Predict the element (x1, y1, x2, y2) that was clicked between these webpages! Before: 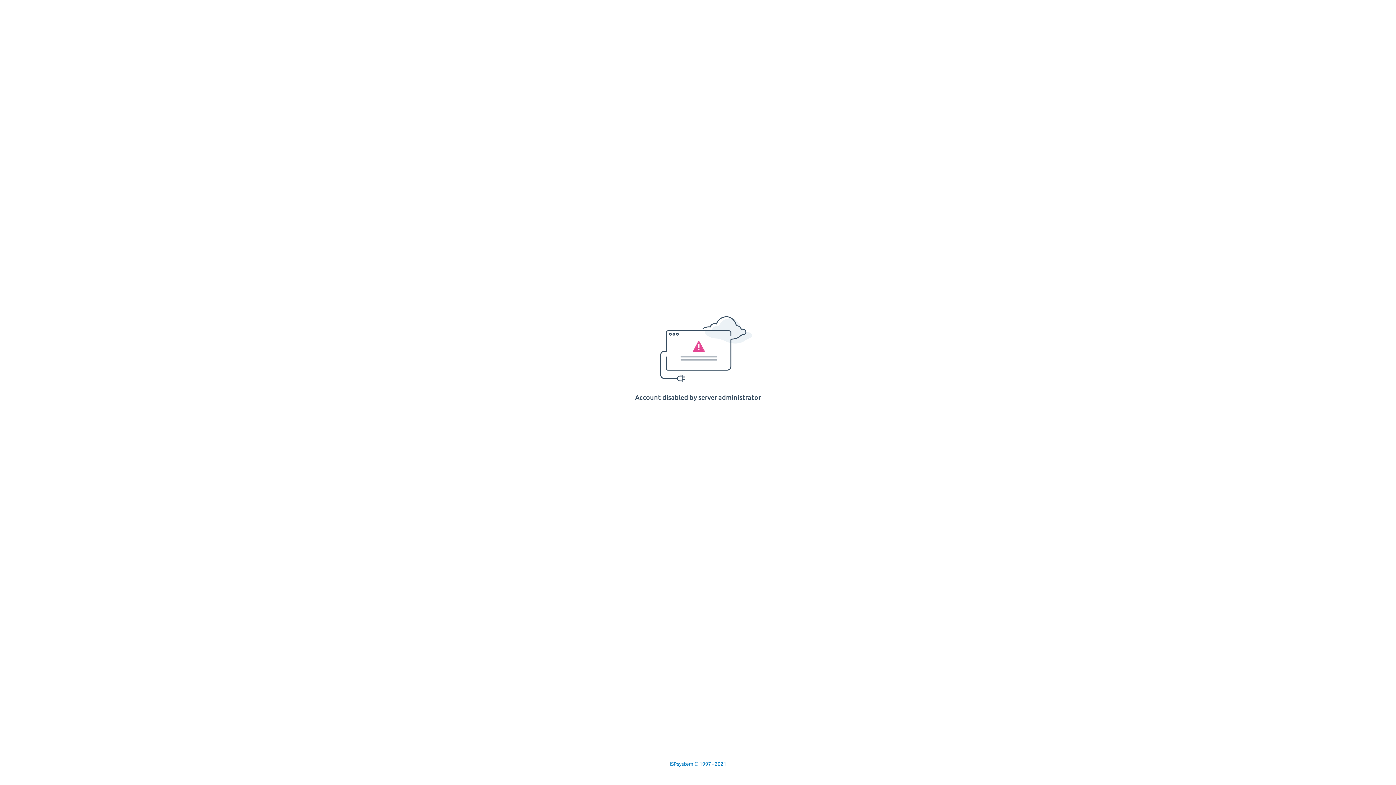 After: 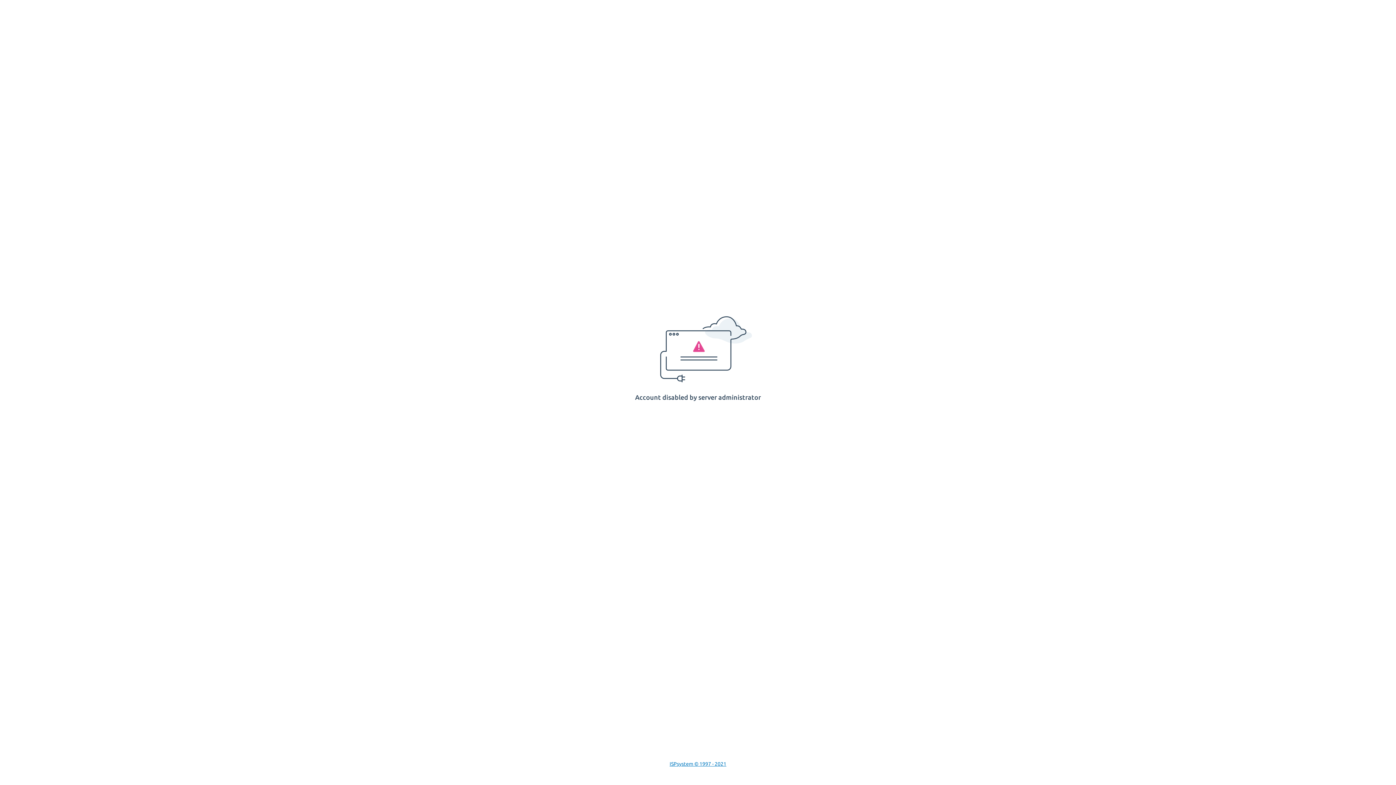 Action: label: ISPsystem © 1997 - 2021 bbox: (669, 761, 726, 767)